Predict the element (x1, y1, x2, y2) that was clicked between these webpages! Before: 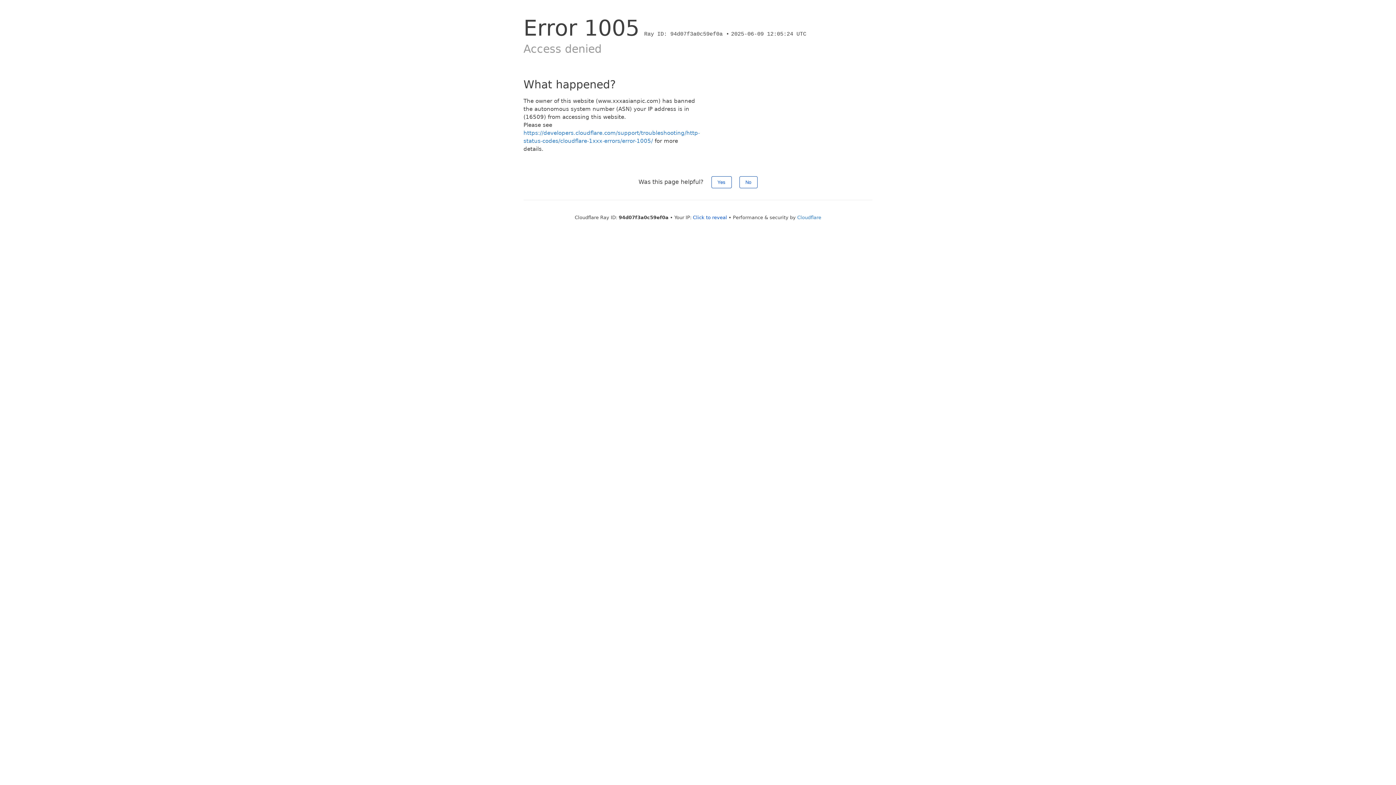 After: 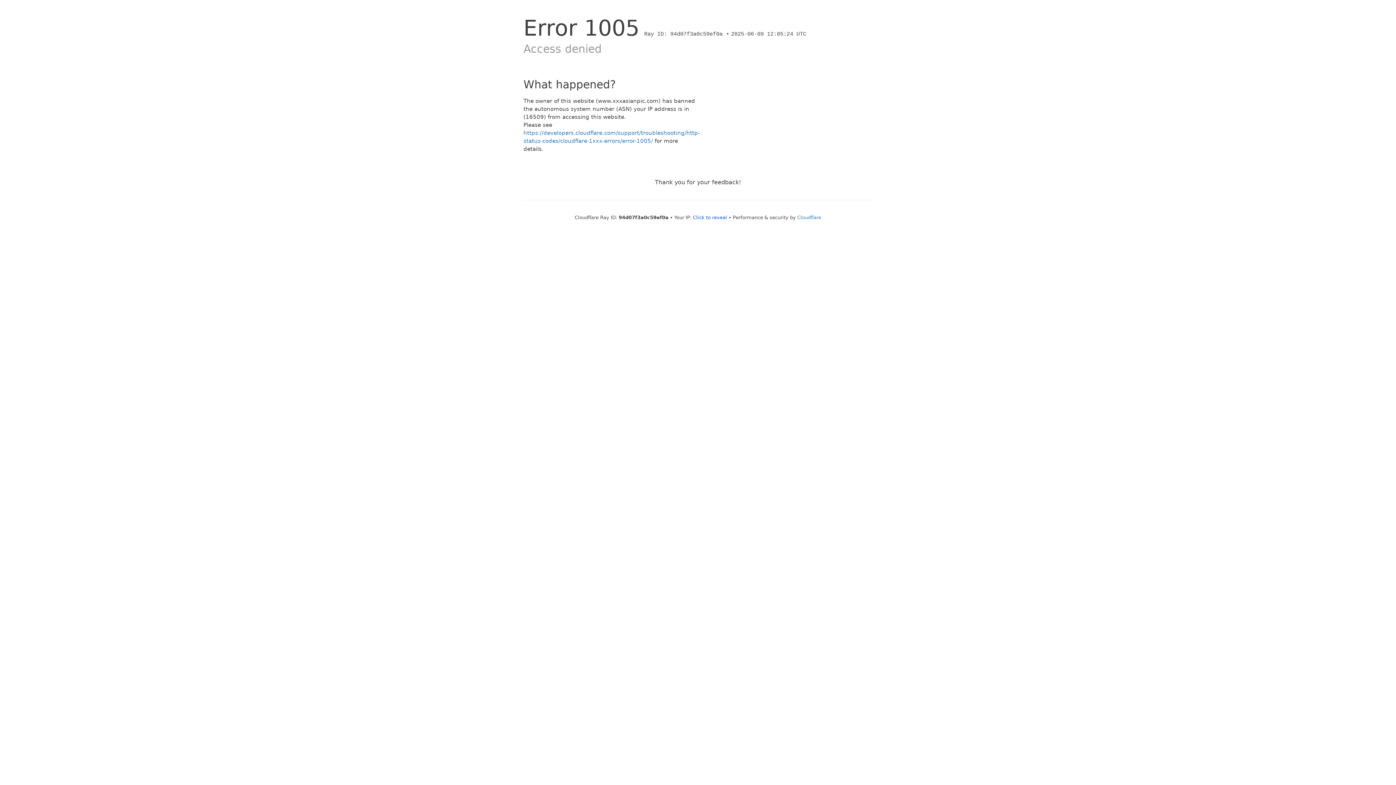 Action: bbox: (711, 176, 731, 188) label: Yes